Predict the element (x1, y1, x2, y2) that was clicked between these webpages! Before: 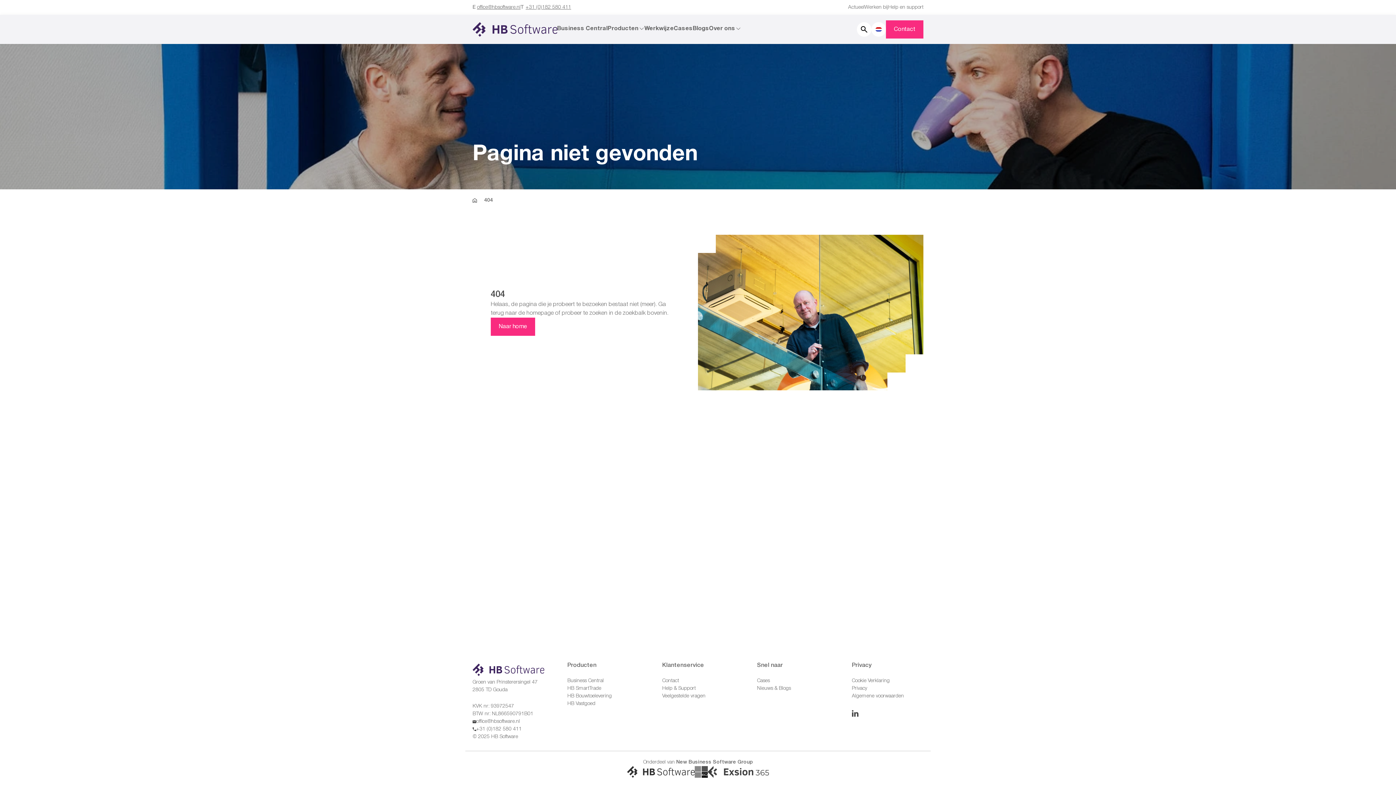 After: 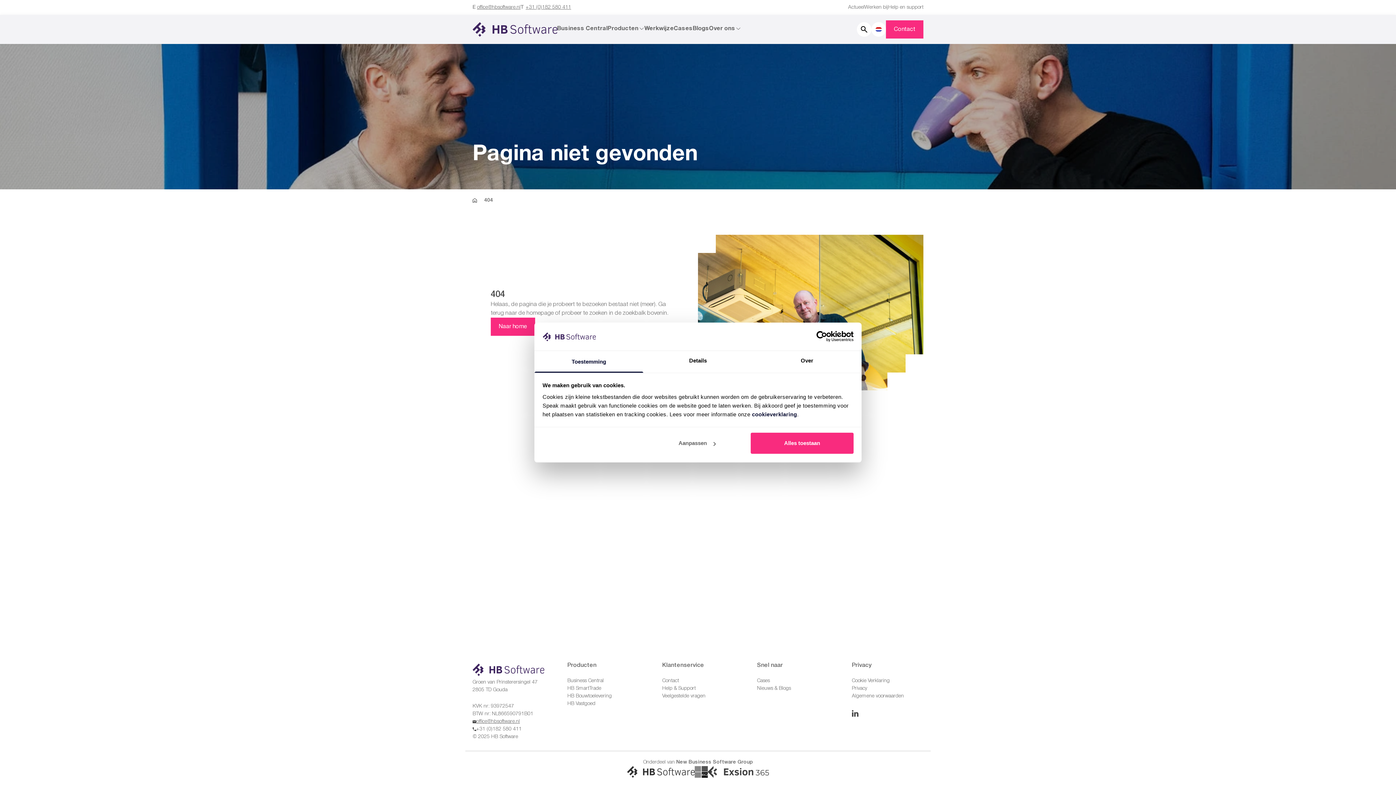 Action: bbox: (476, 718, 520, 725) label: office@hbsoftware.nl